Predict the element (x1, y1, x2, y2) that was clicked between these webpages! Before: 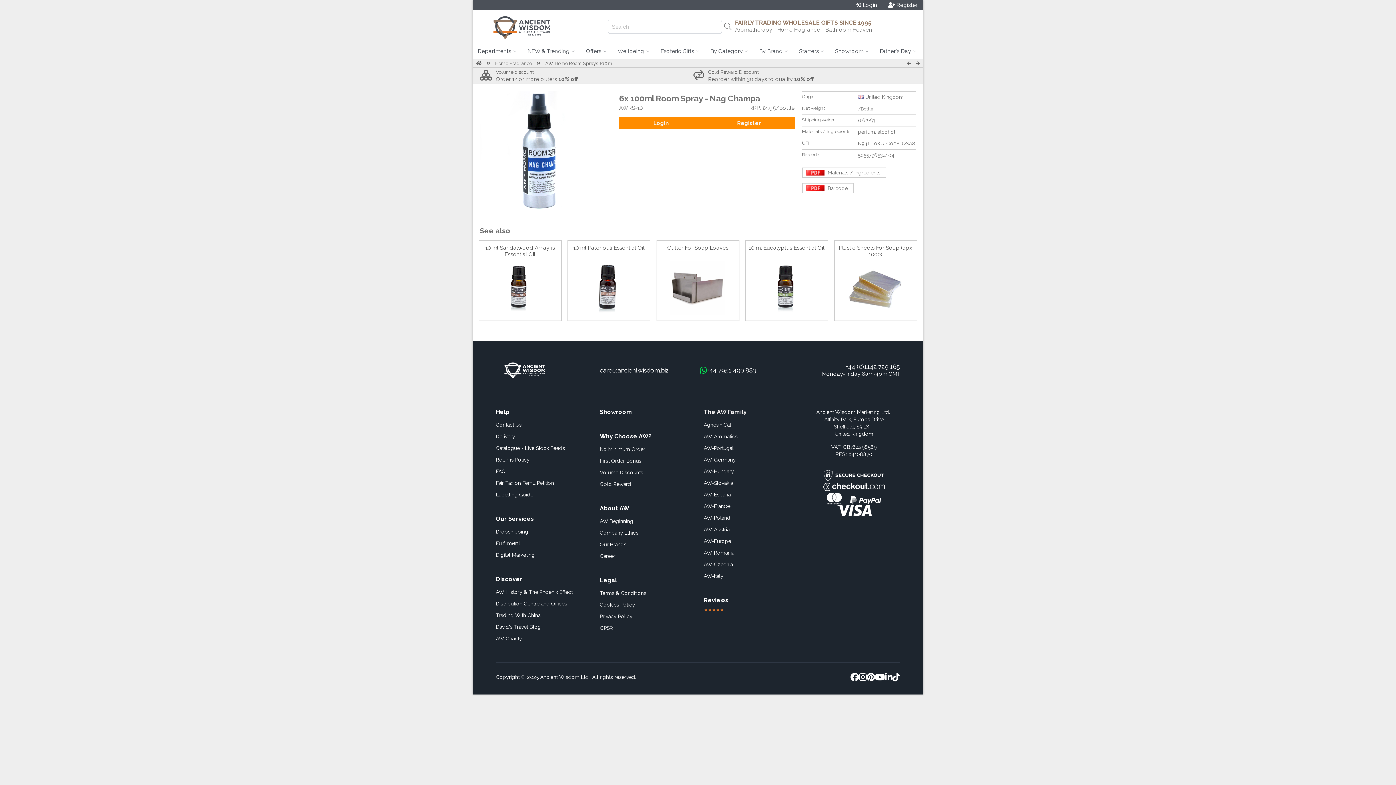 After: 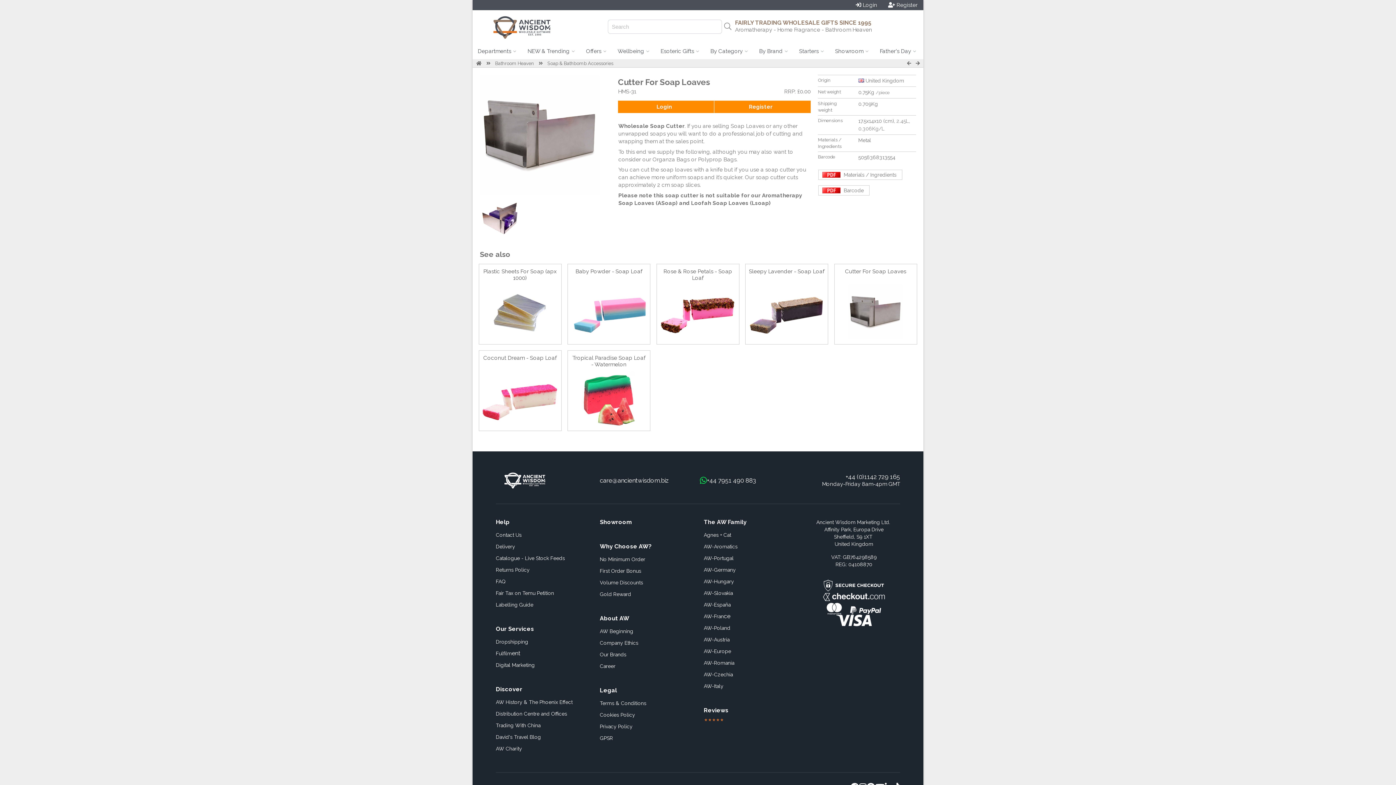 Action: bbox: (670, 309, 725, 315)